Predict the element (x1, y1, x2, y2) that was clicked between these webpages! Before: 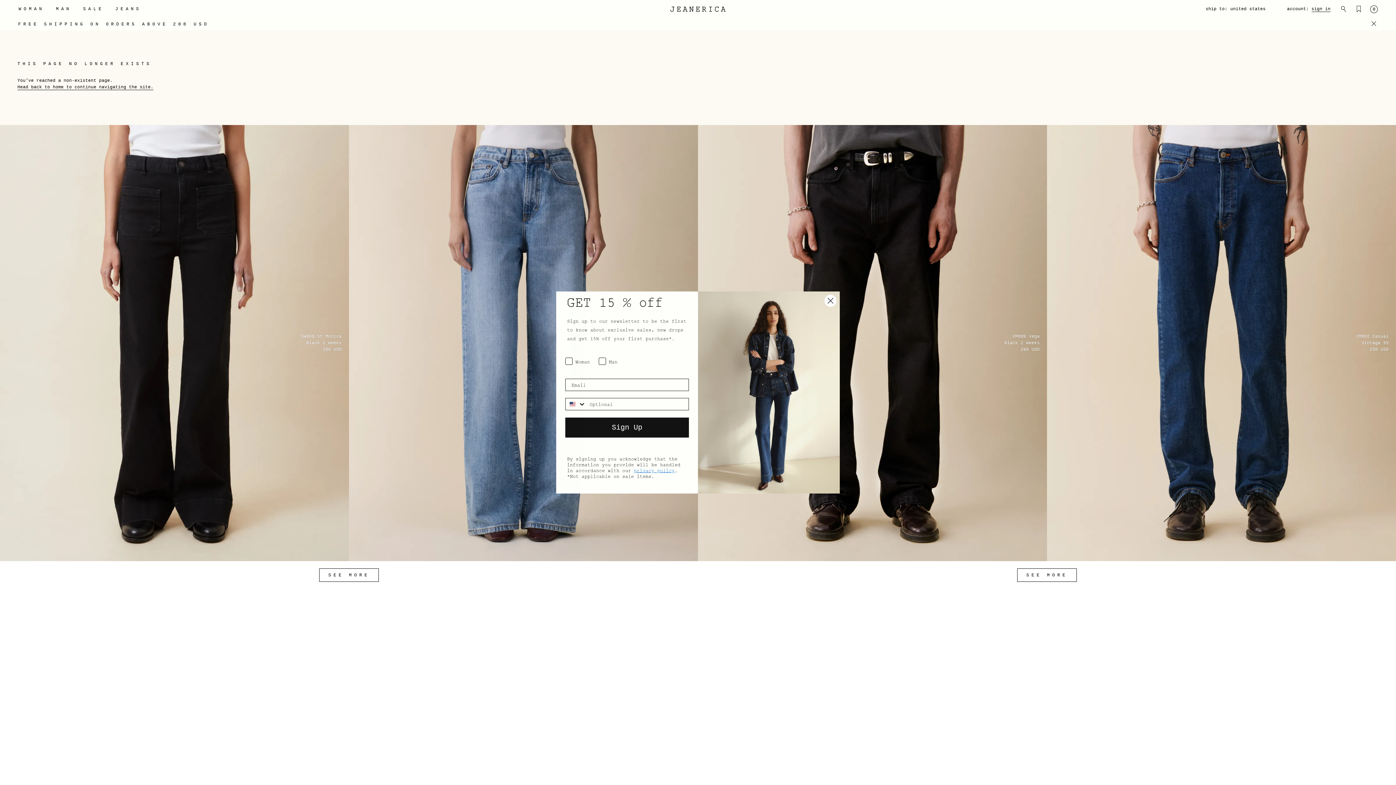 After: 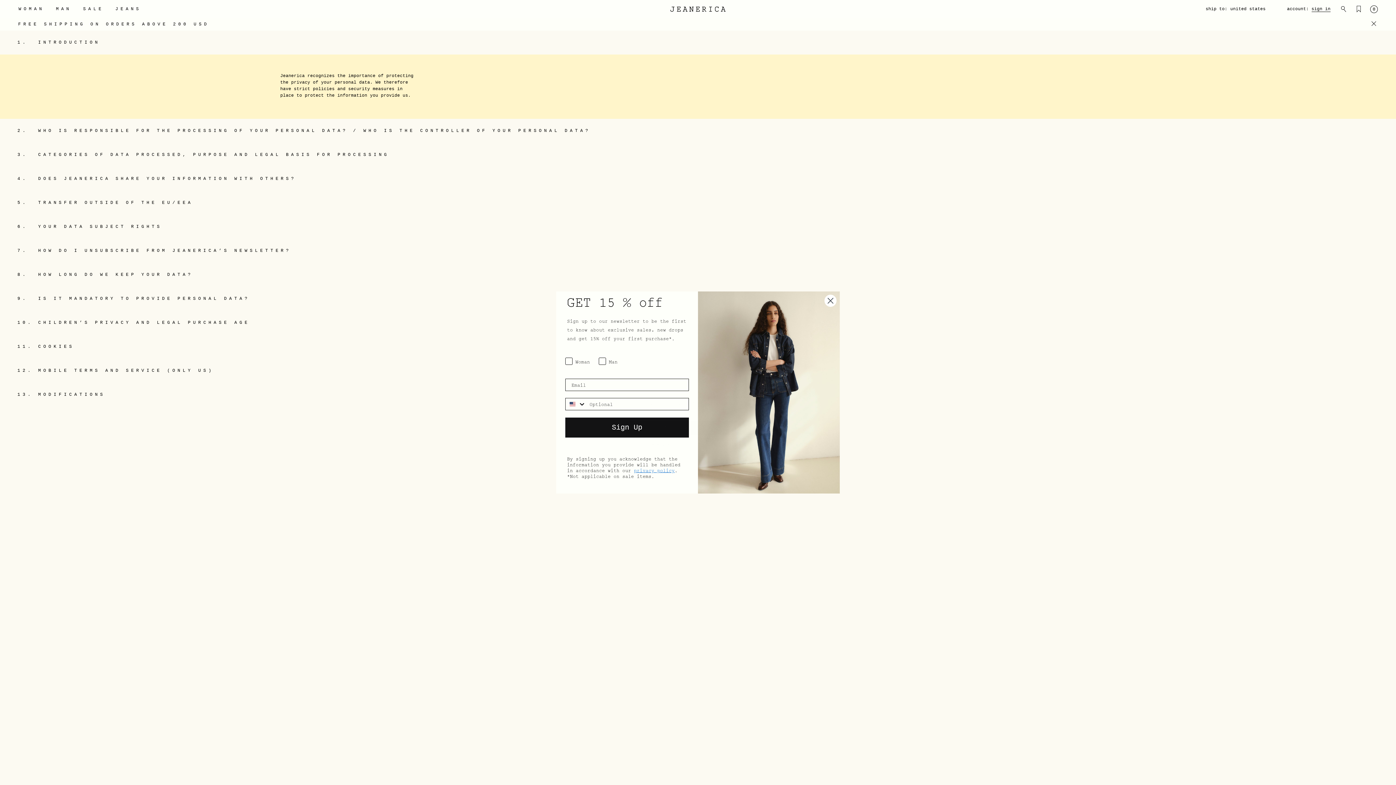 Action: bbox: (634, 483, 674, 489) label: privacy policy